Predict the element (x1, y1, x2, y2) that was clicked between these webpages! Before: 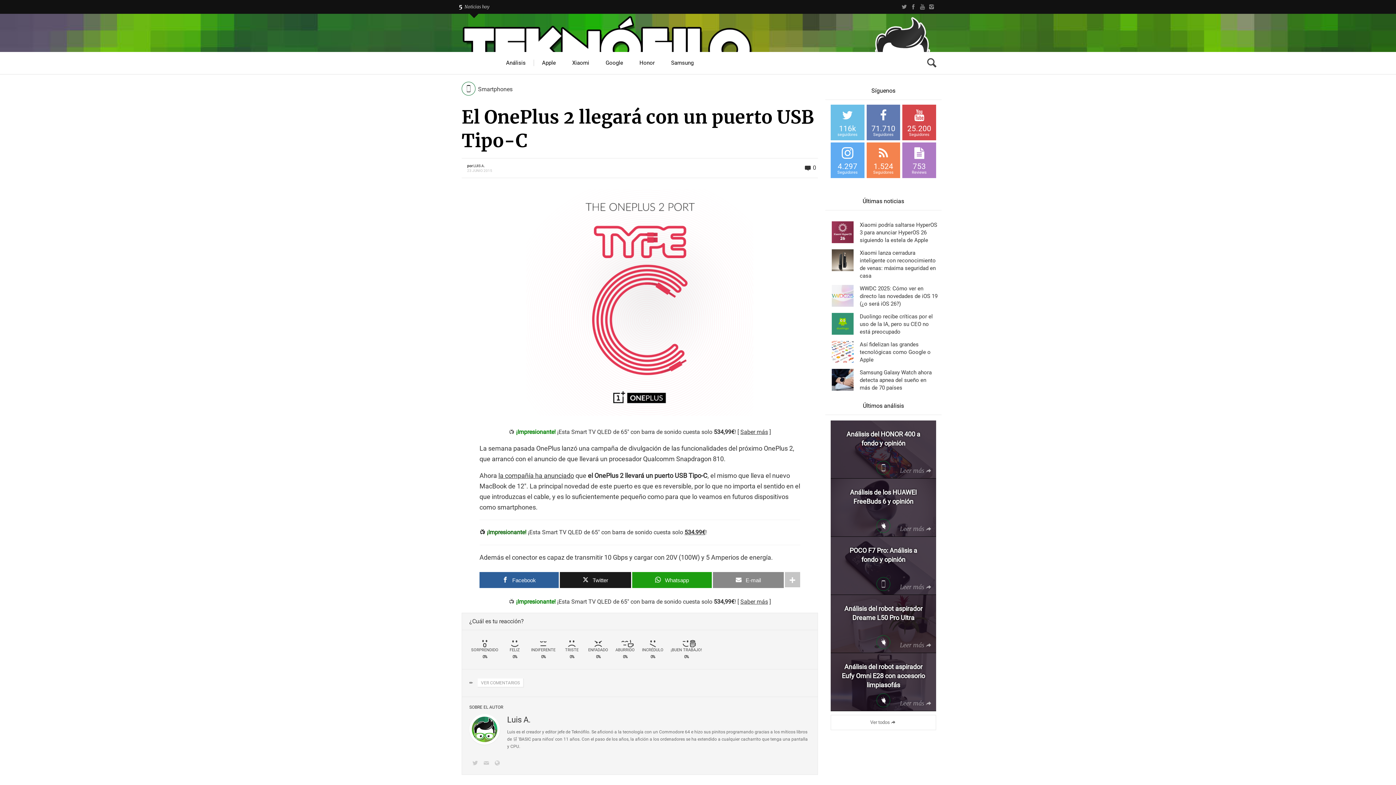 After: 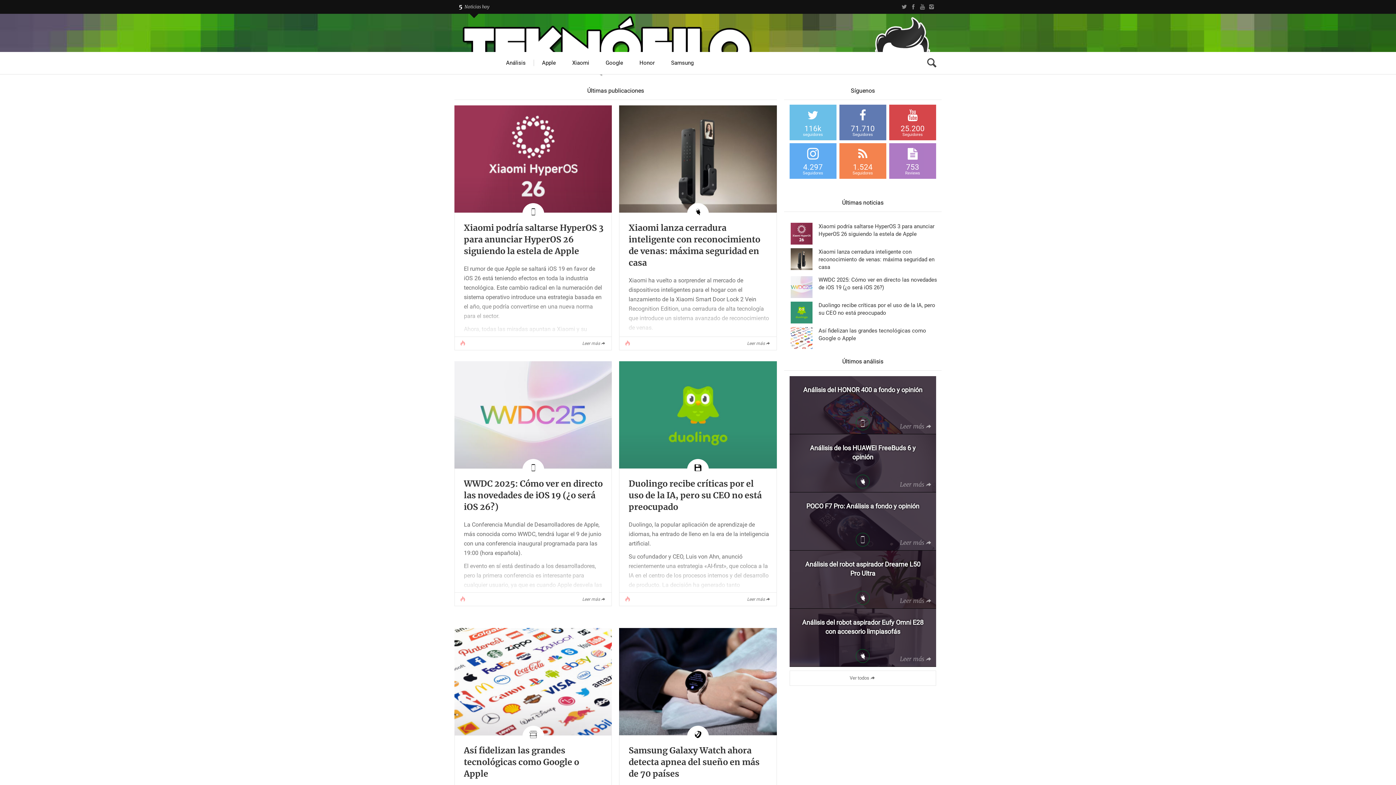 Action: bbox: (472, 717, 497, 742)